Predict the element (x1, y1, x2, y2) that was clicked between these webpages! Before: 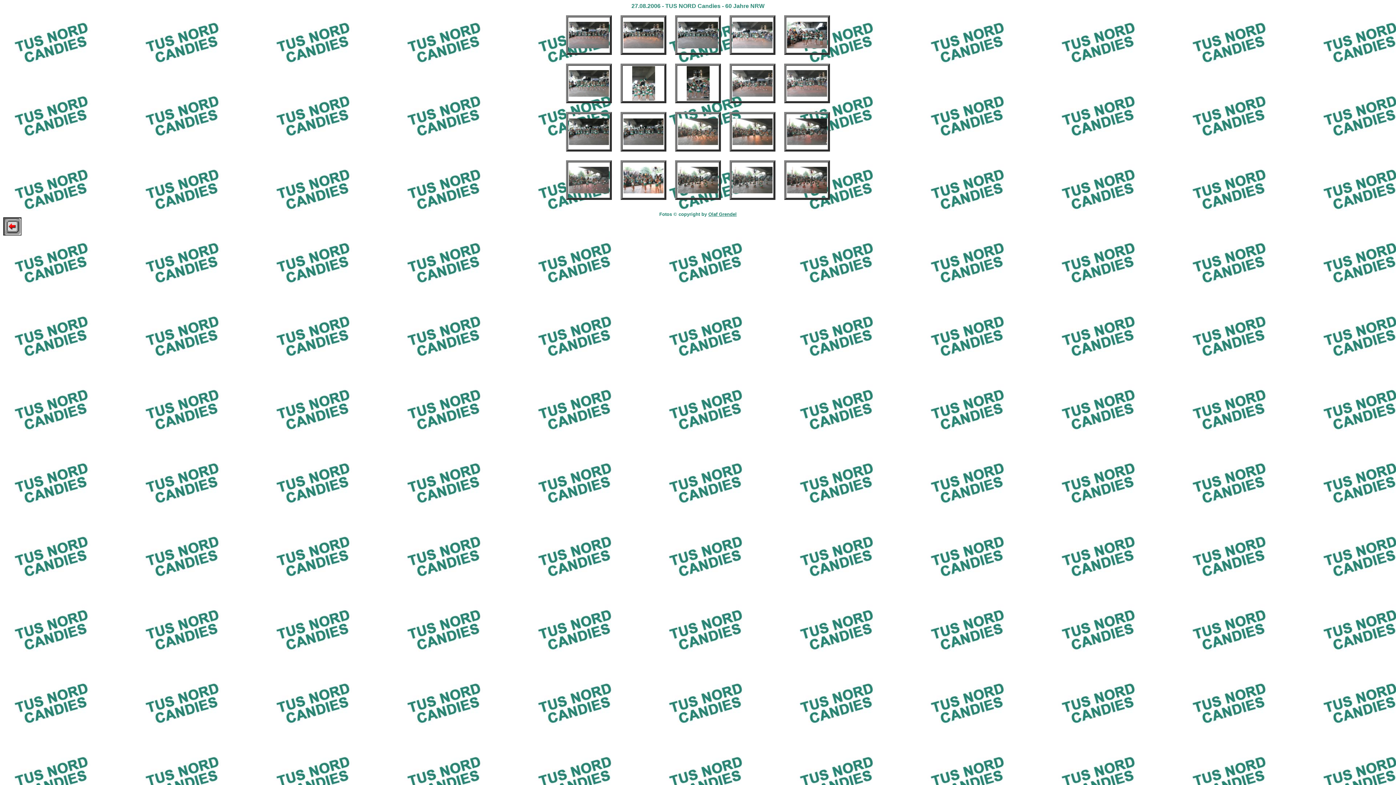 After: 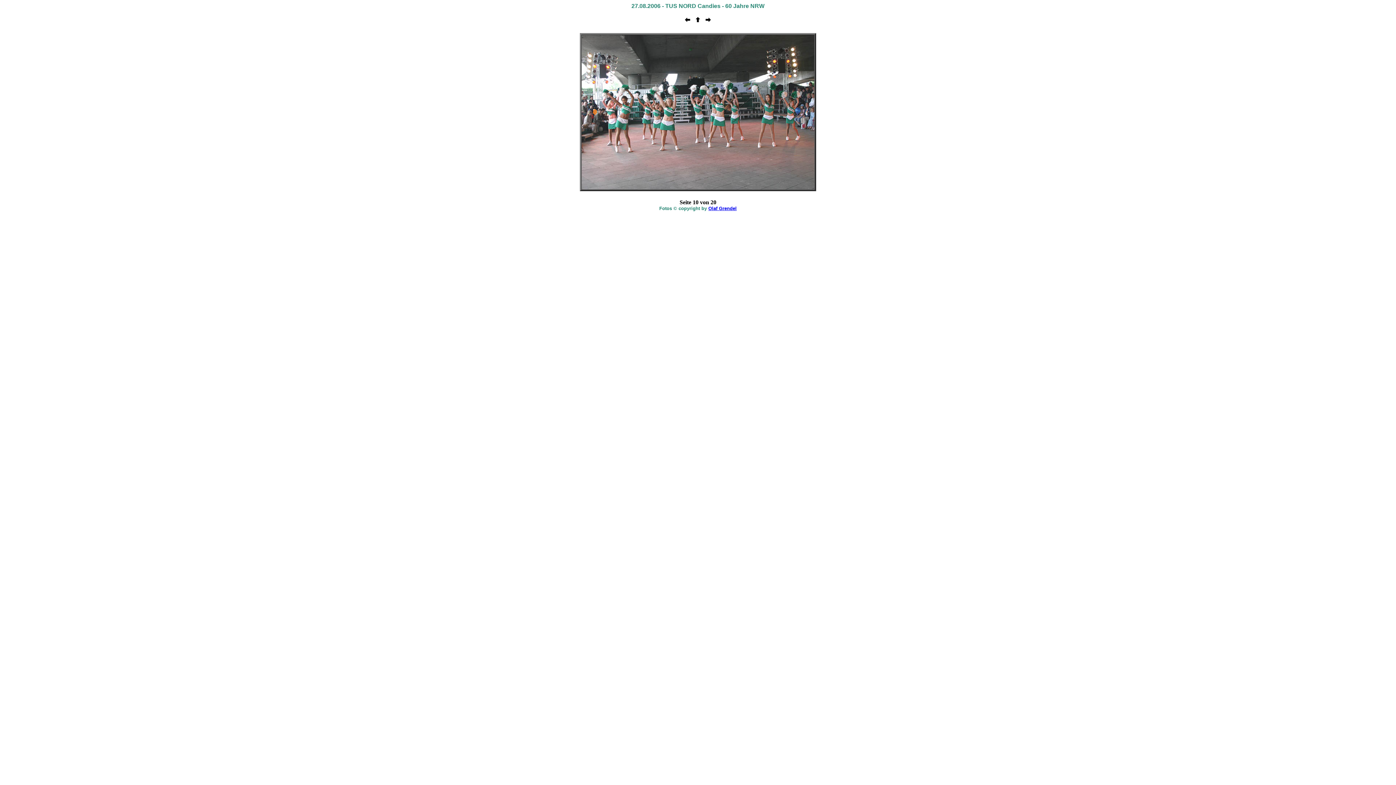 Action: bbox: (787, 70, 827, 76)